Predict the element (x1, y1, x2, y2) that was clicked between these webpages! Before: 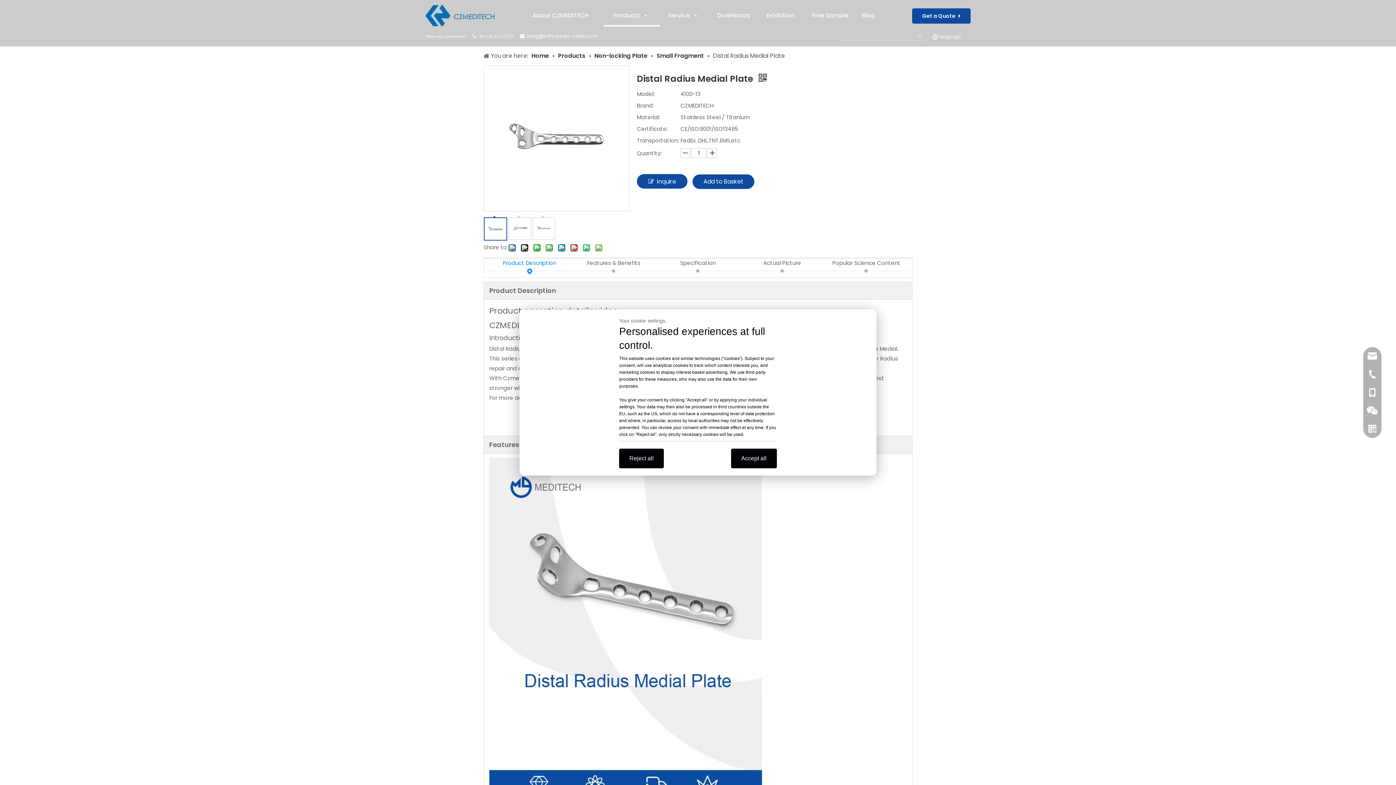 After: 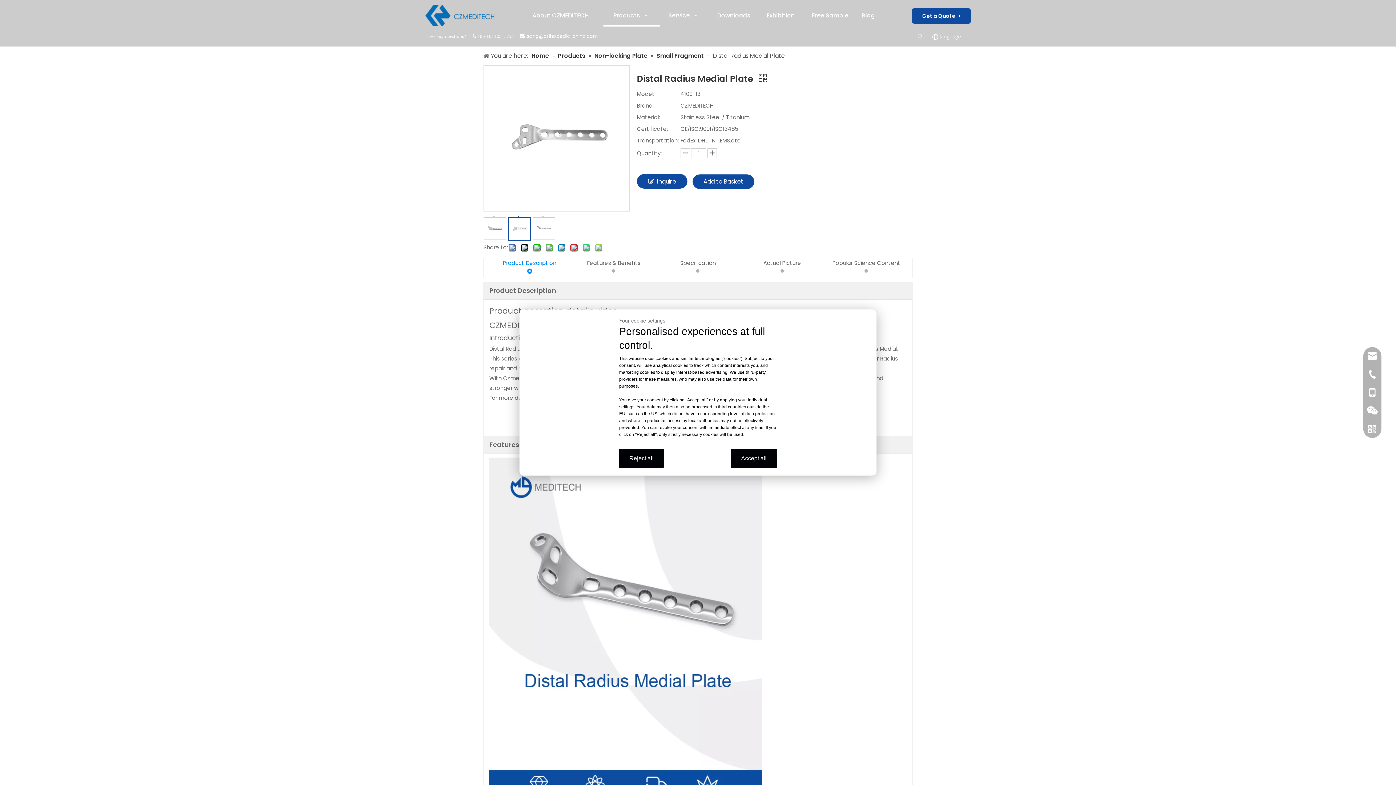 Action: bbox: (508, 217, 531, 240) label: 	